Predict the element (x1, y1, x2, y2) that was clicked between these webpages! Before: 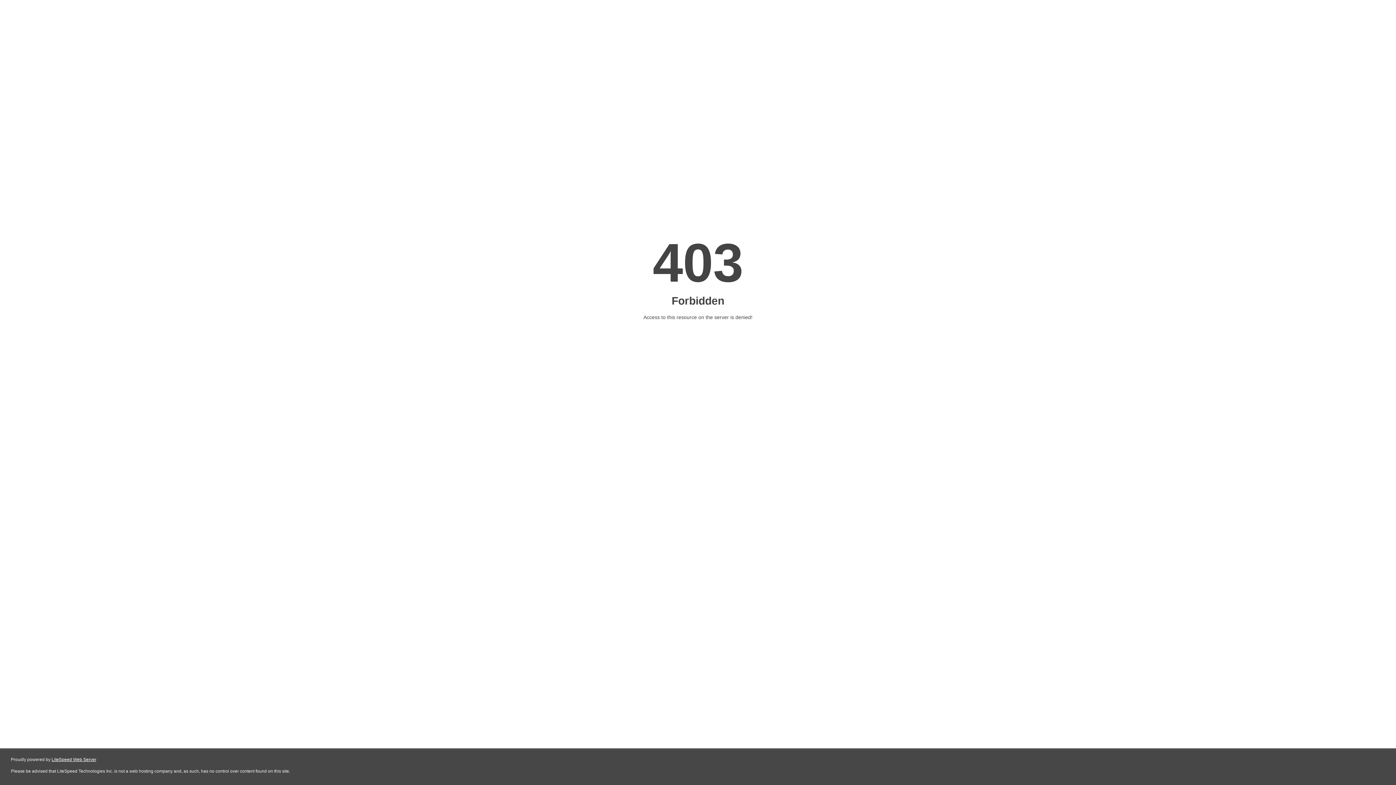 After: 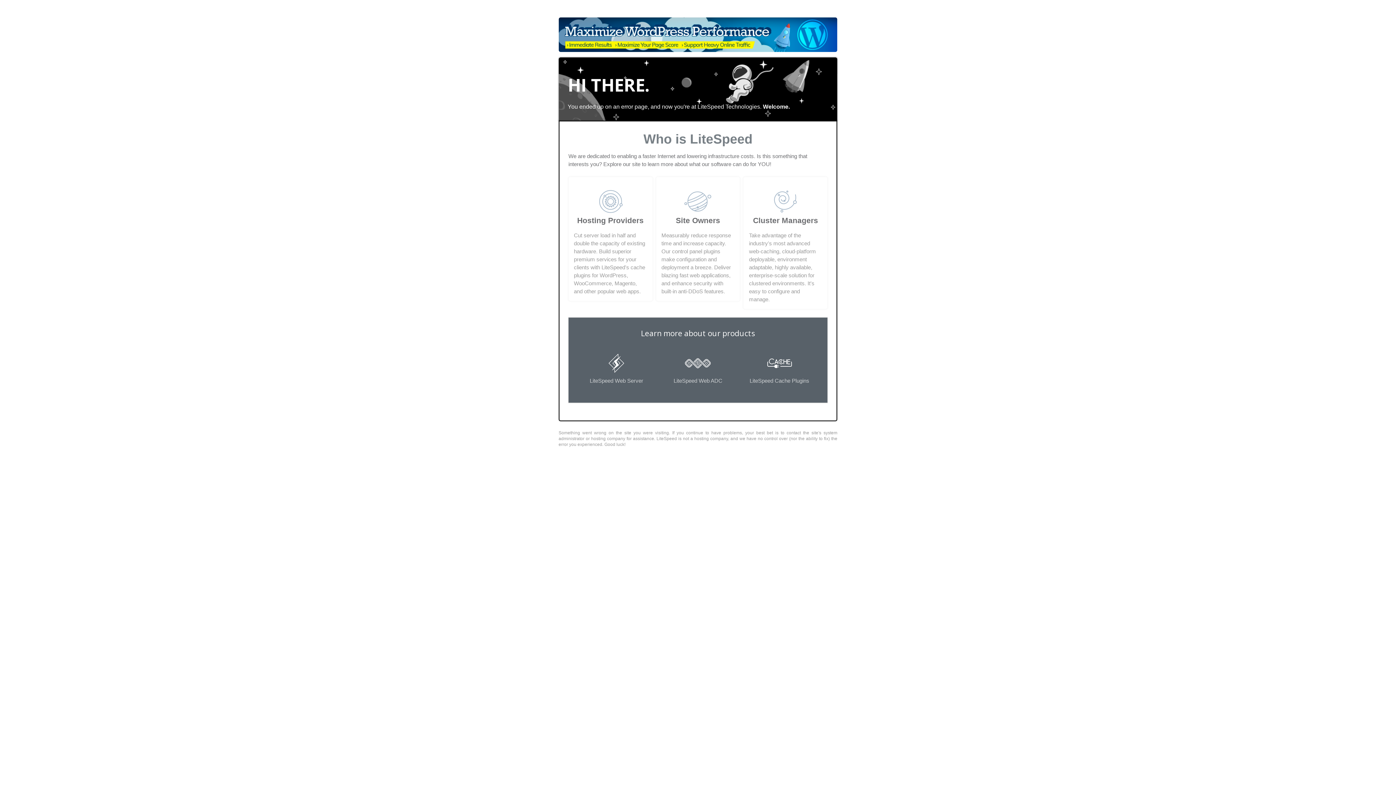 Action: label: LiteSpeed Web Server bbox: (51, 757, 96, 762)